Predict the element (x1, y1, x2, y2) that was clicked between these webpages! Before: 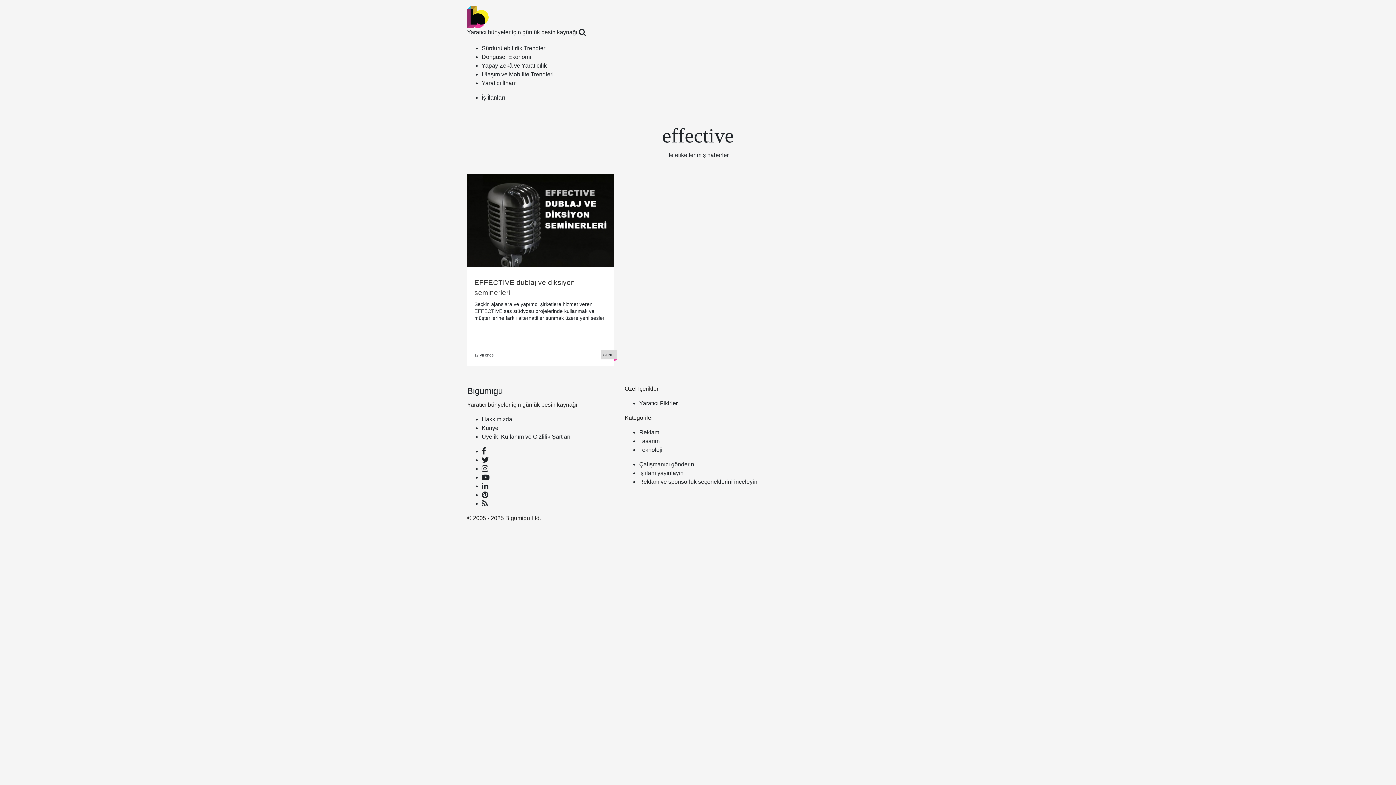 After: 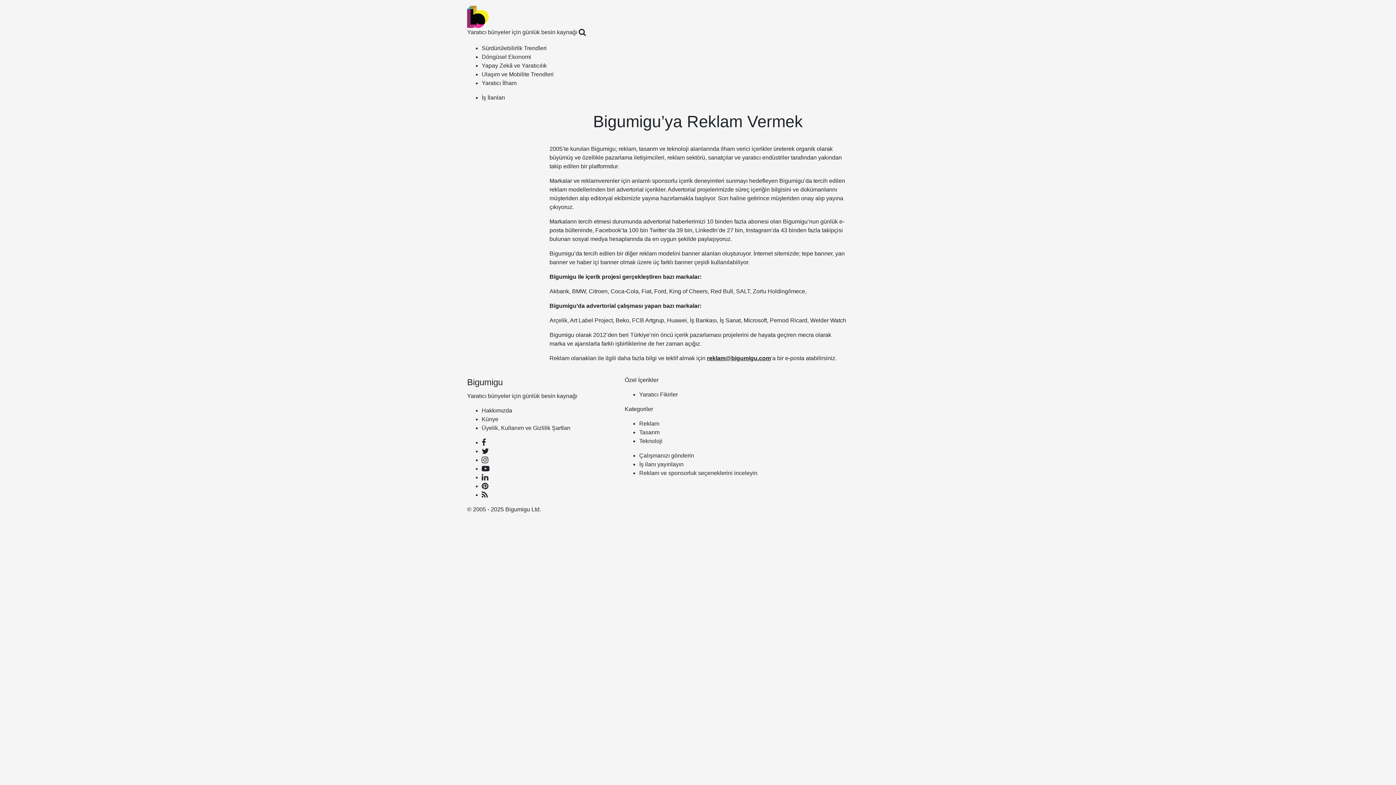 Action: label: Reklam ve sponsorluk seçeneklerini inceleyin bbox: (639, 478, 757, 484)